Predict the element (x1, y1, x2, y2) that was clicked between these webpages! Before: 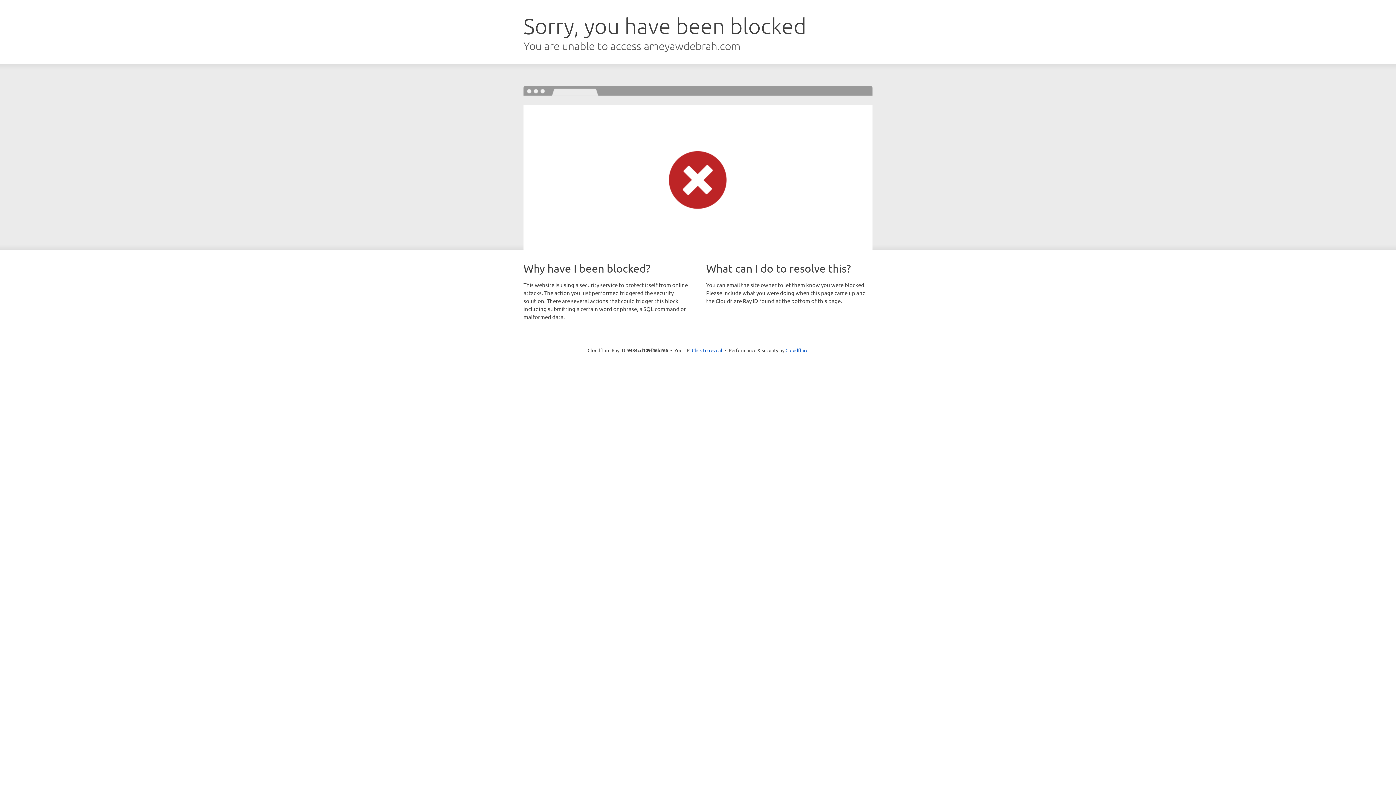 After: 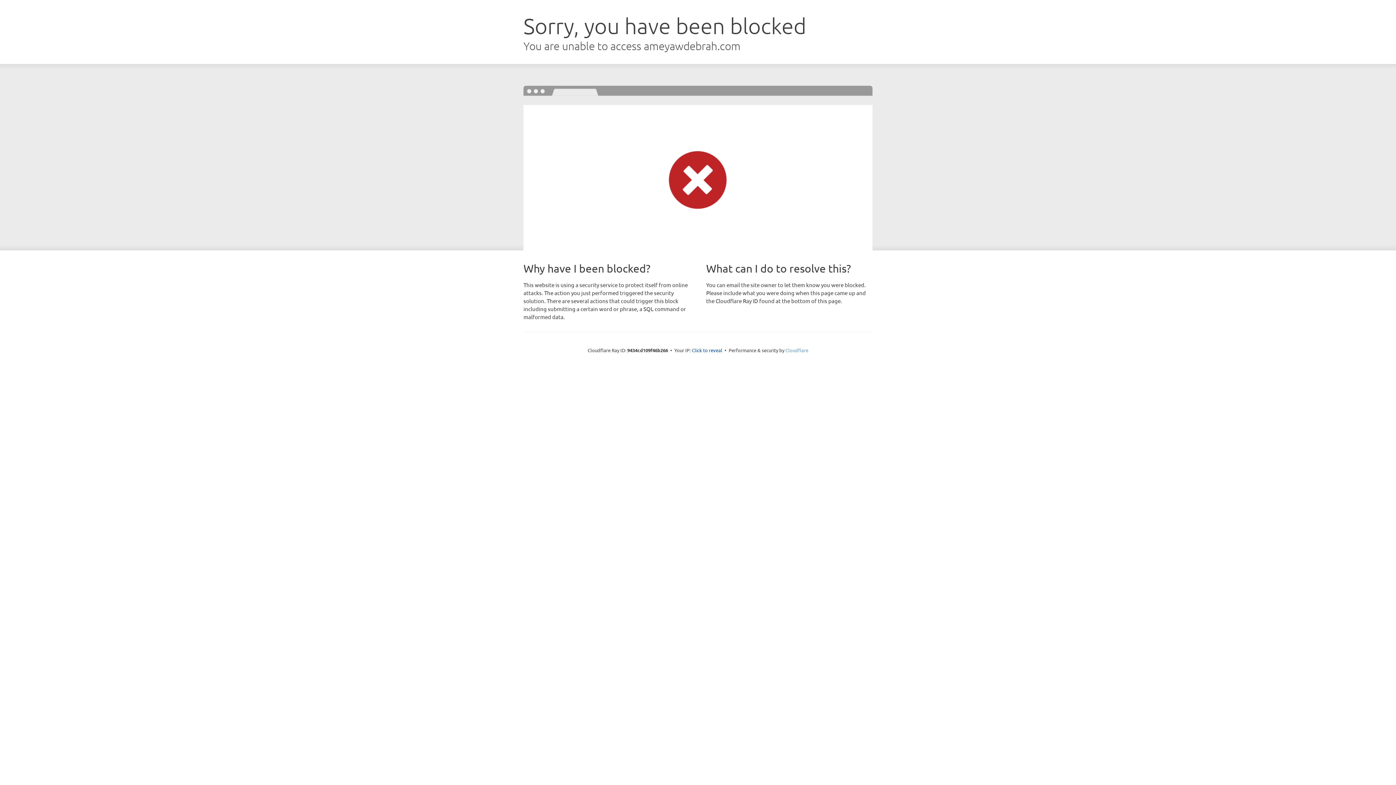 Action: bbox: (785, 347, 808, 353) label: Cloudflare